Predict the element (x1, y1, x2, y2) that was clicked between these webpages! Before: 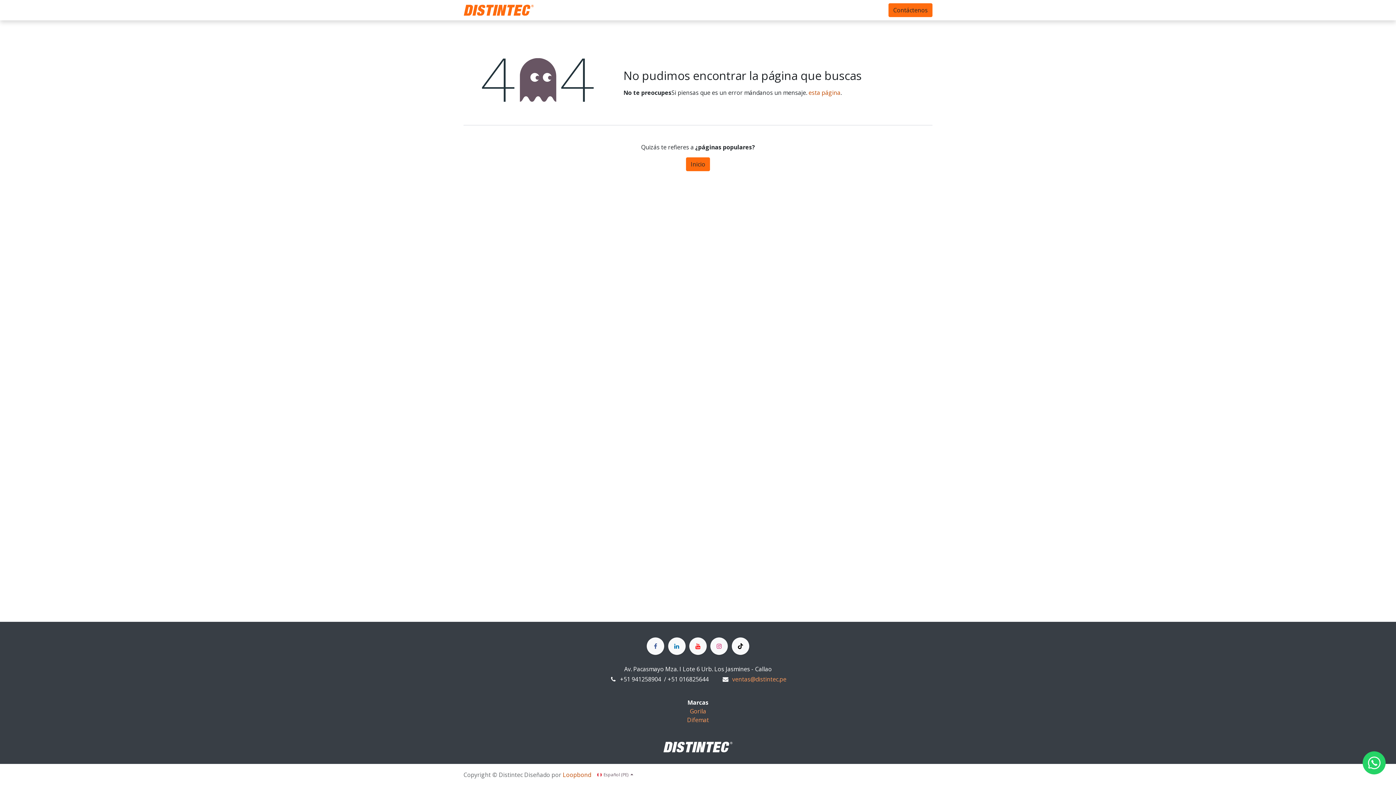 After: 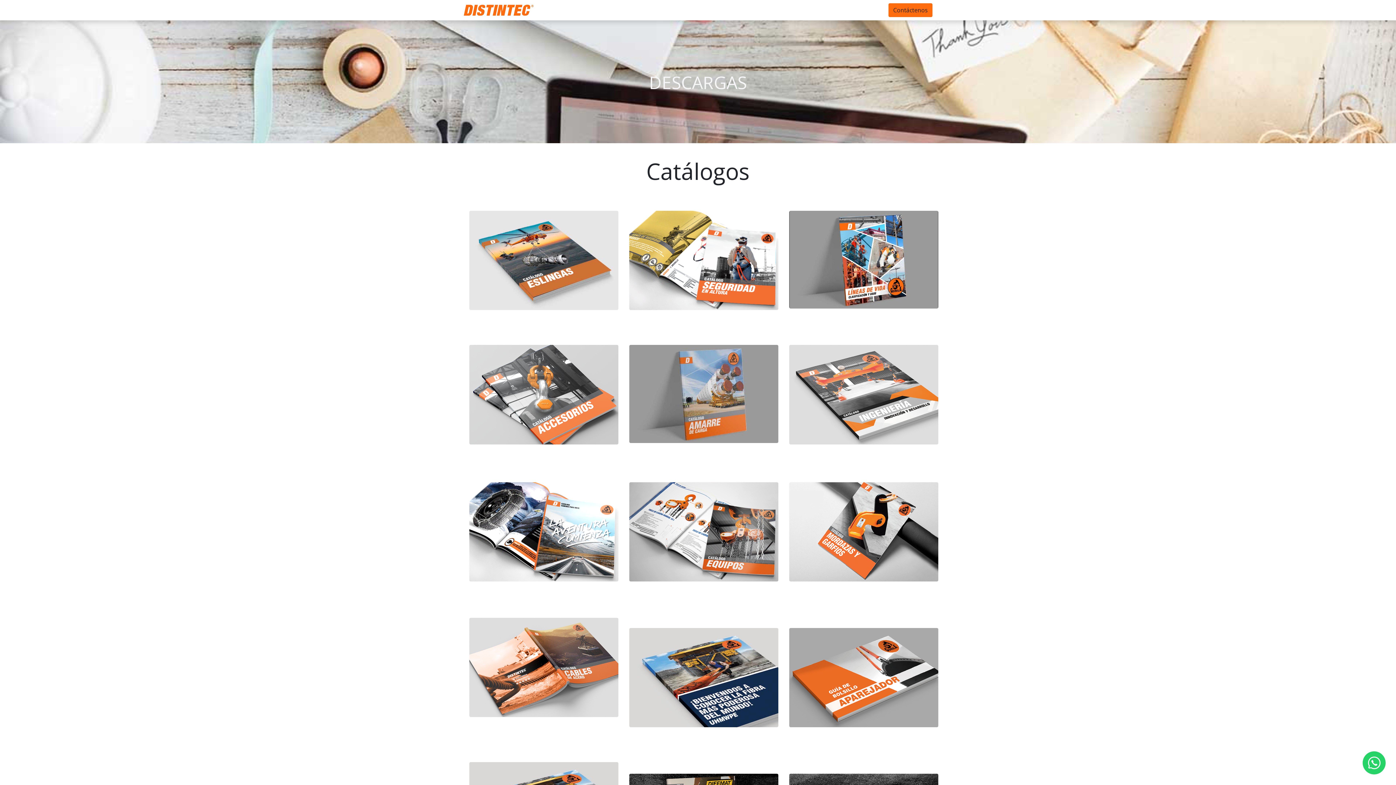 Action: bbox: (666, 2, 700, 17) label: Descargas